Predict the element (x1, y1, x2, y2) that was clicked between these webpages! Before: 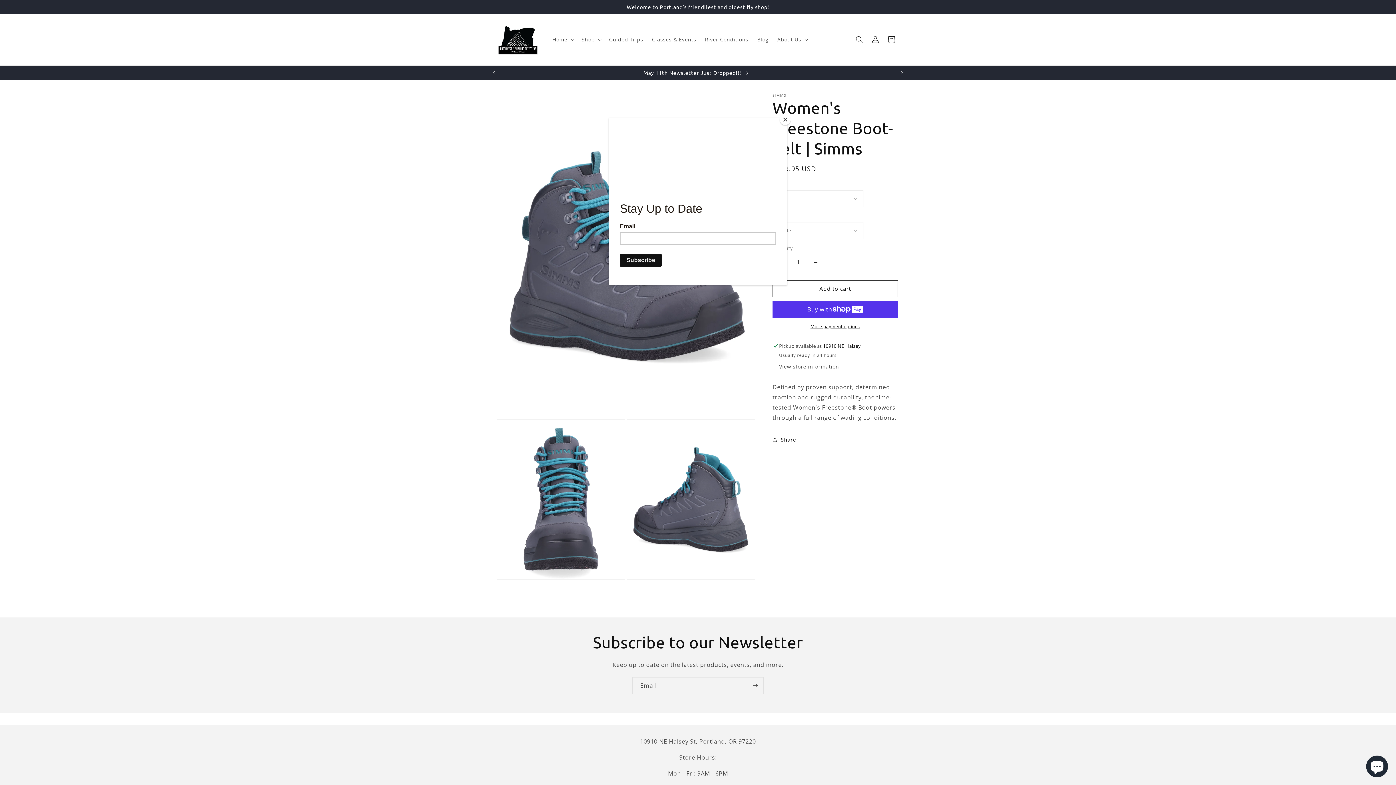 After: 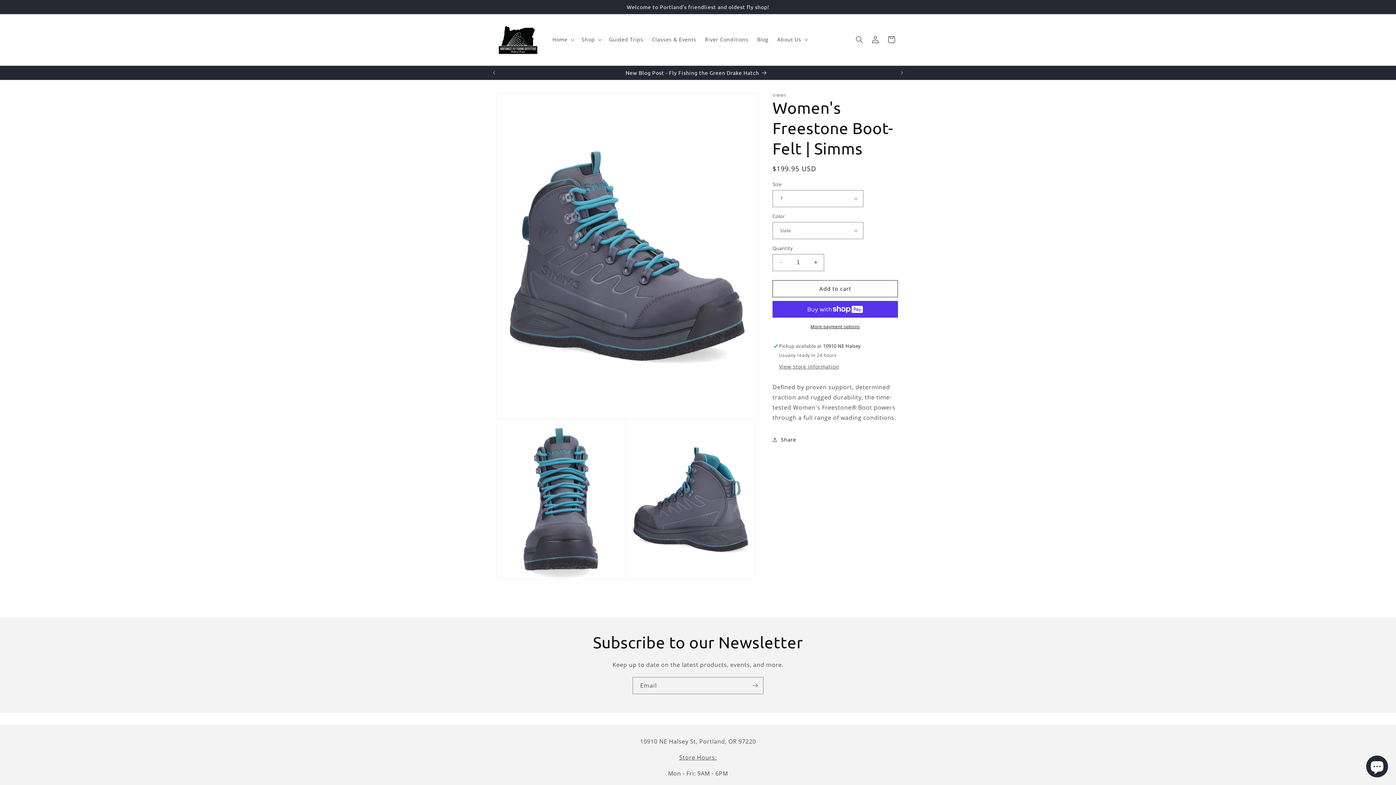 Action: bbox: (780, 114, 790, 125) label: Close